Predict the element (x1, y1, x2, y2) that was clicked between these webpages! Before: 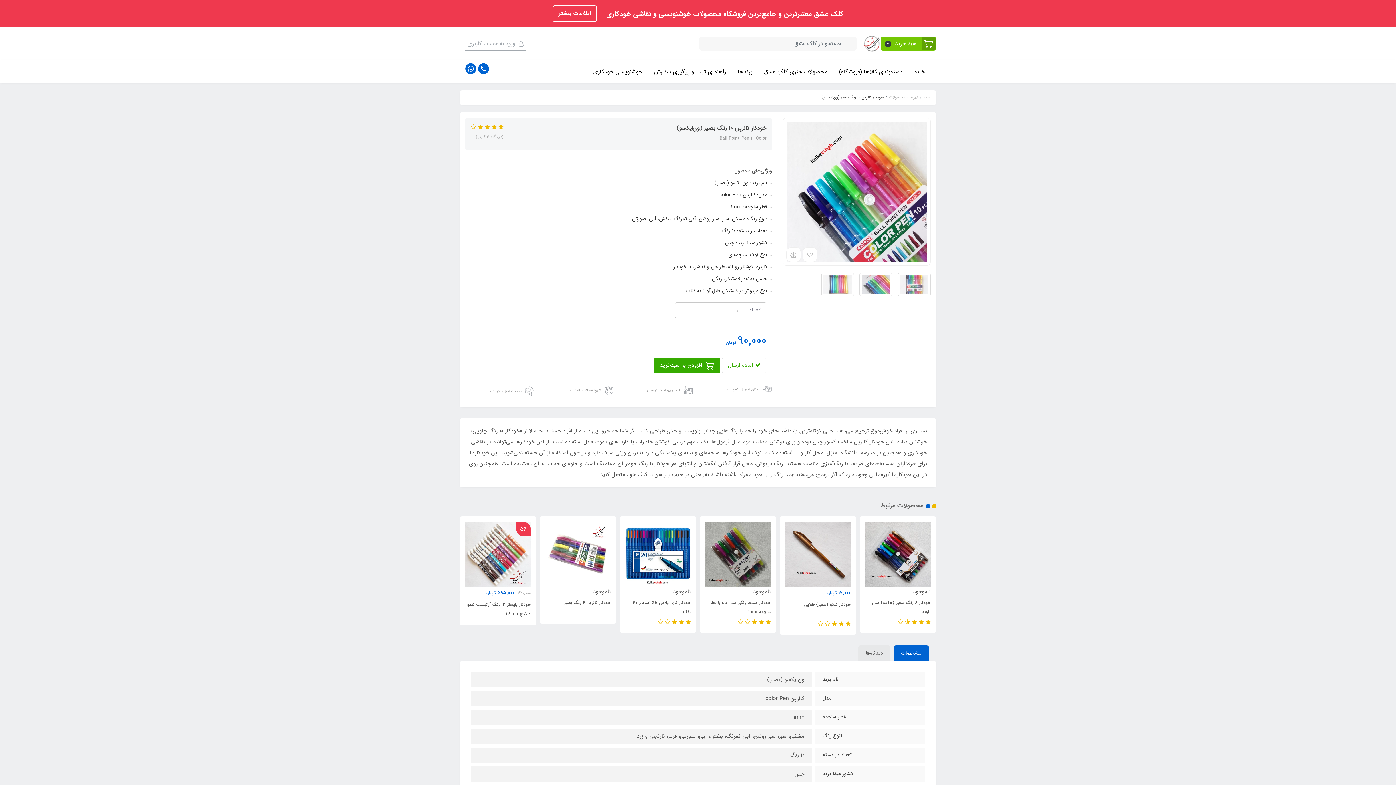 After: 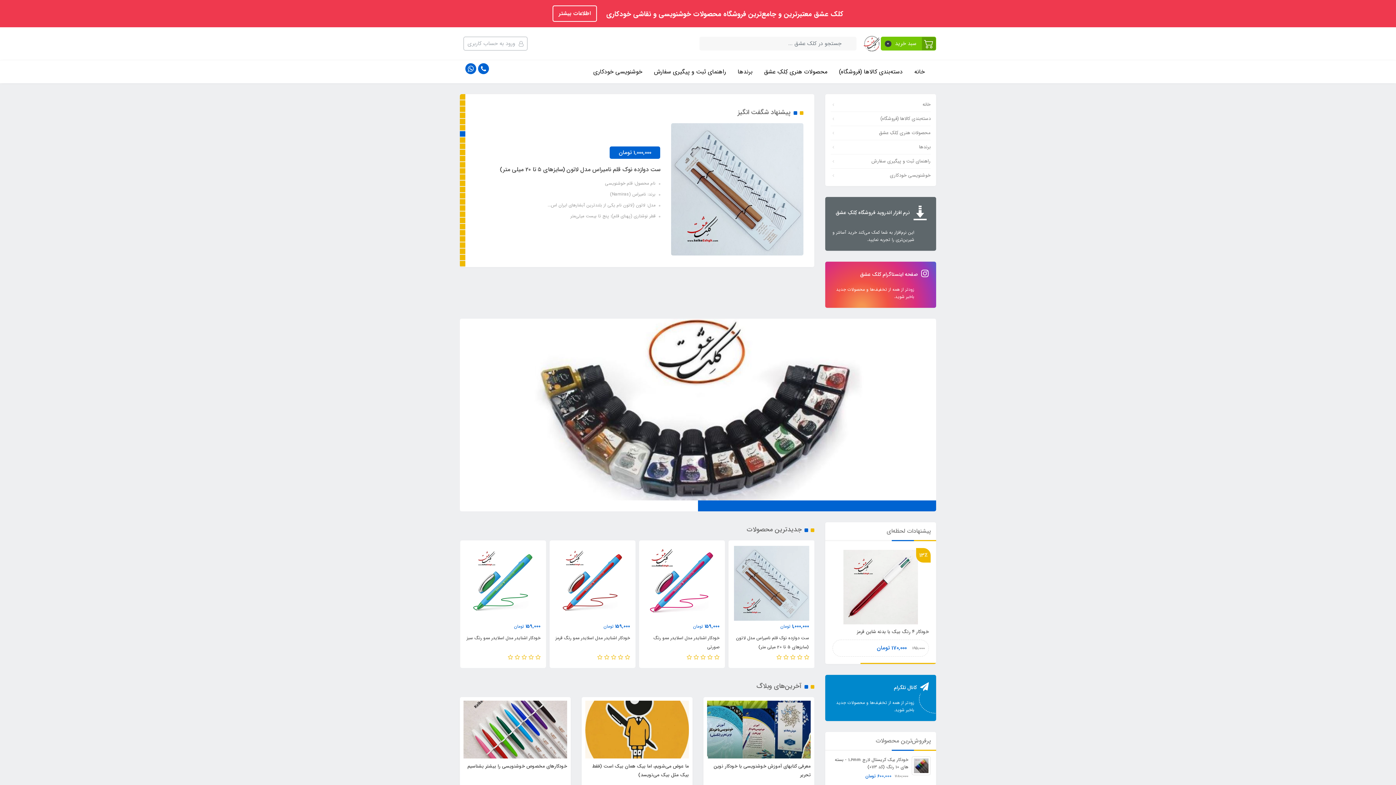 Action: label: خانه bbox: (908, 63, 930, 80)